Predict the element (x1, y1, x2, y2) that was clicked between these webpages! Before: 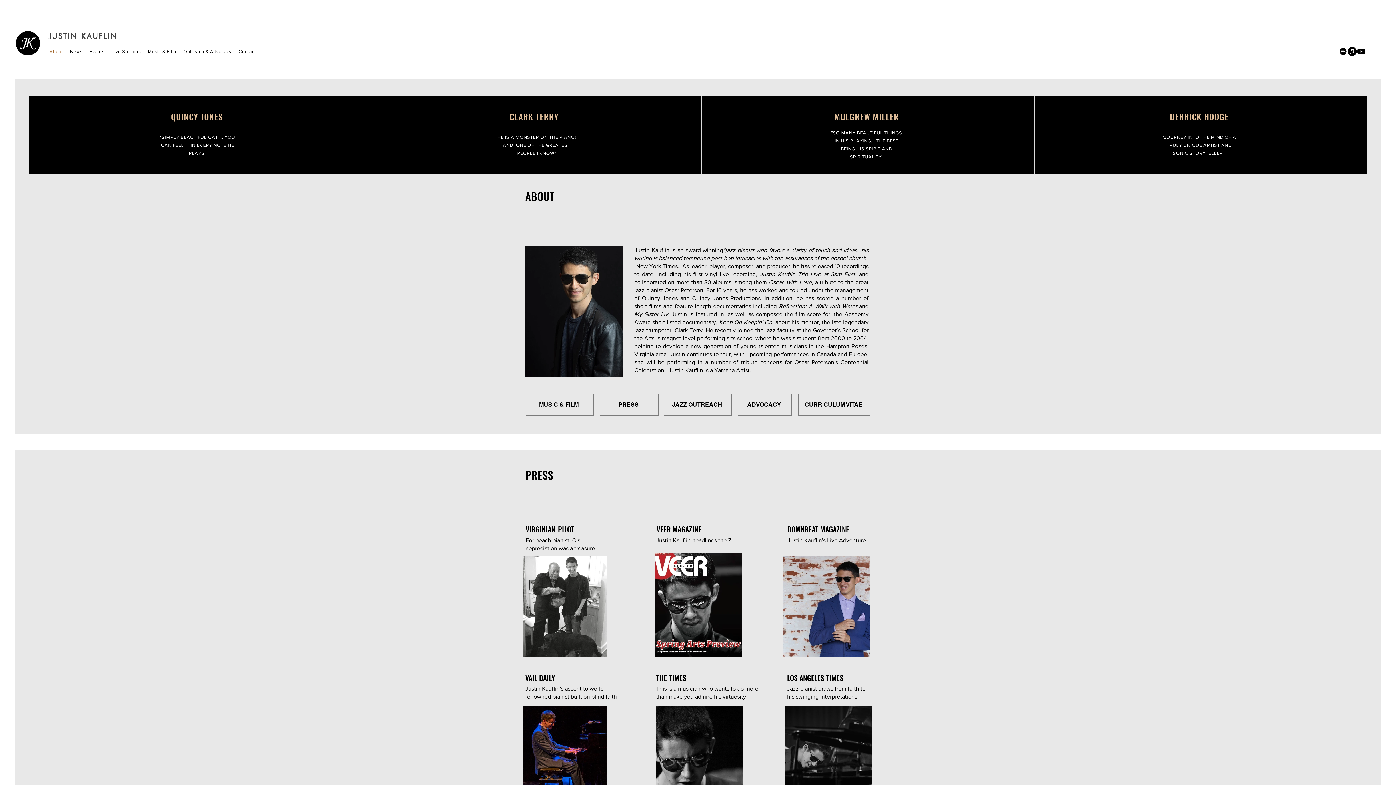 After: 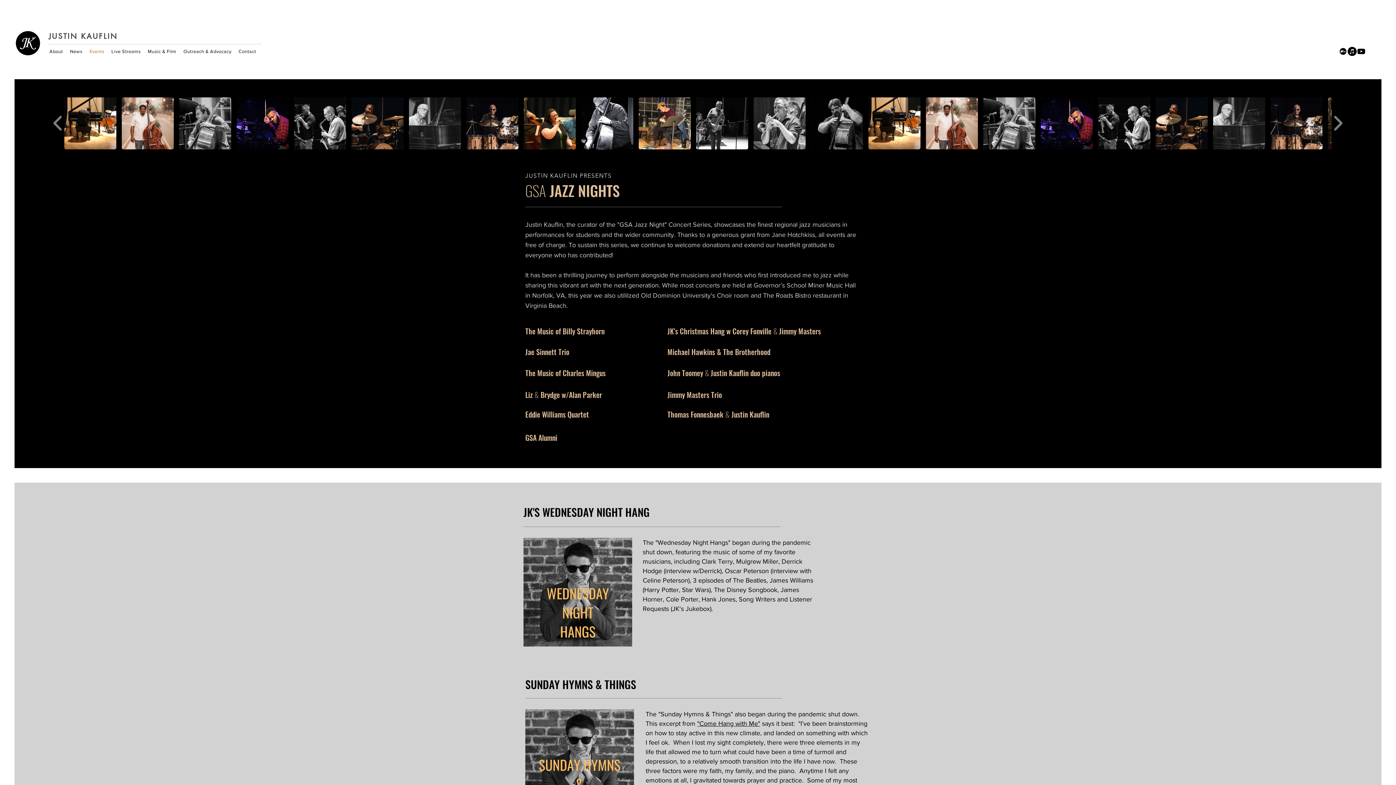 Action: bbox: (109, 44, 146, 58) label: Live Streams